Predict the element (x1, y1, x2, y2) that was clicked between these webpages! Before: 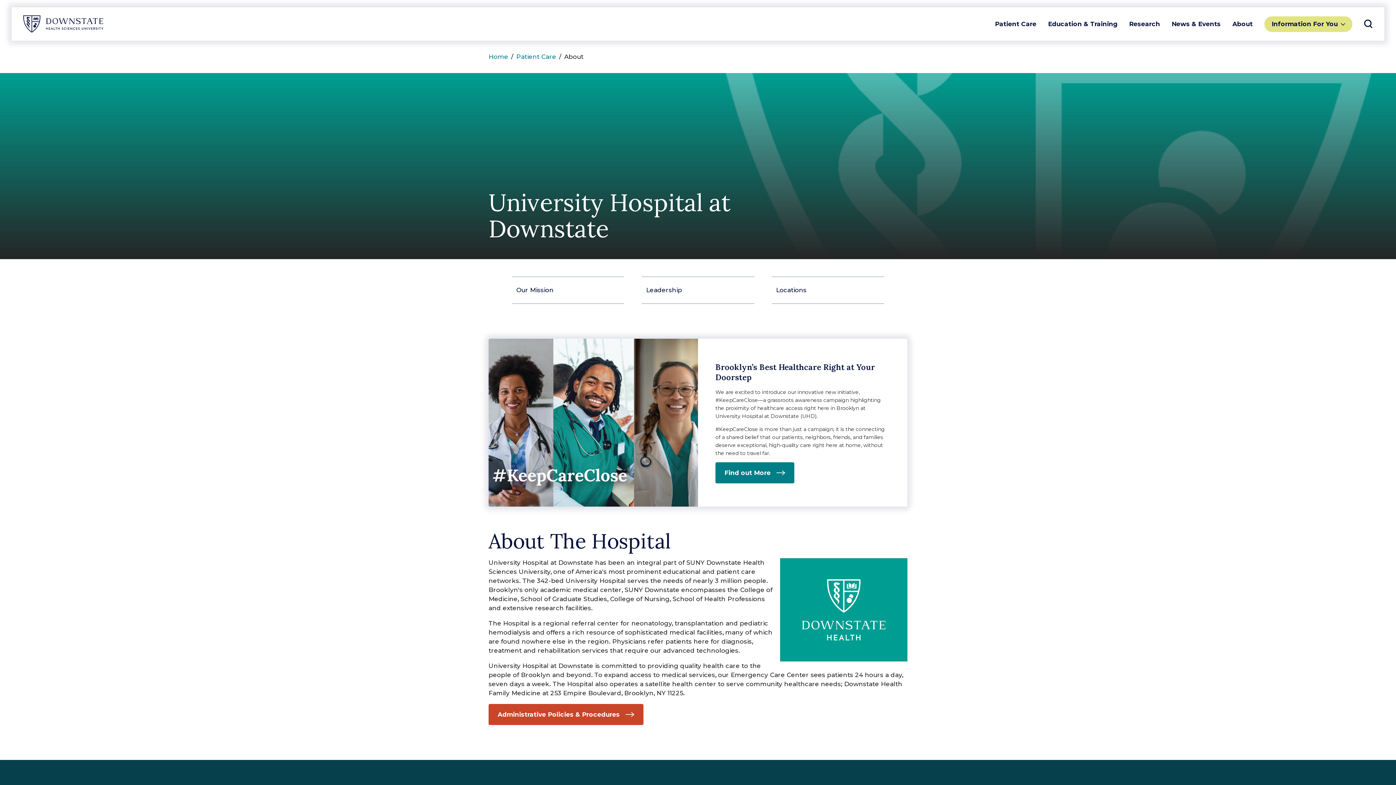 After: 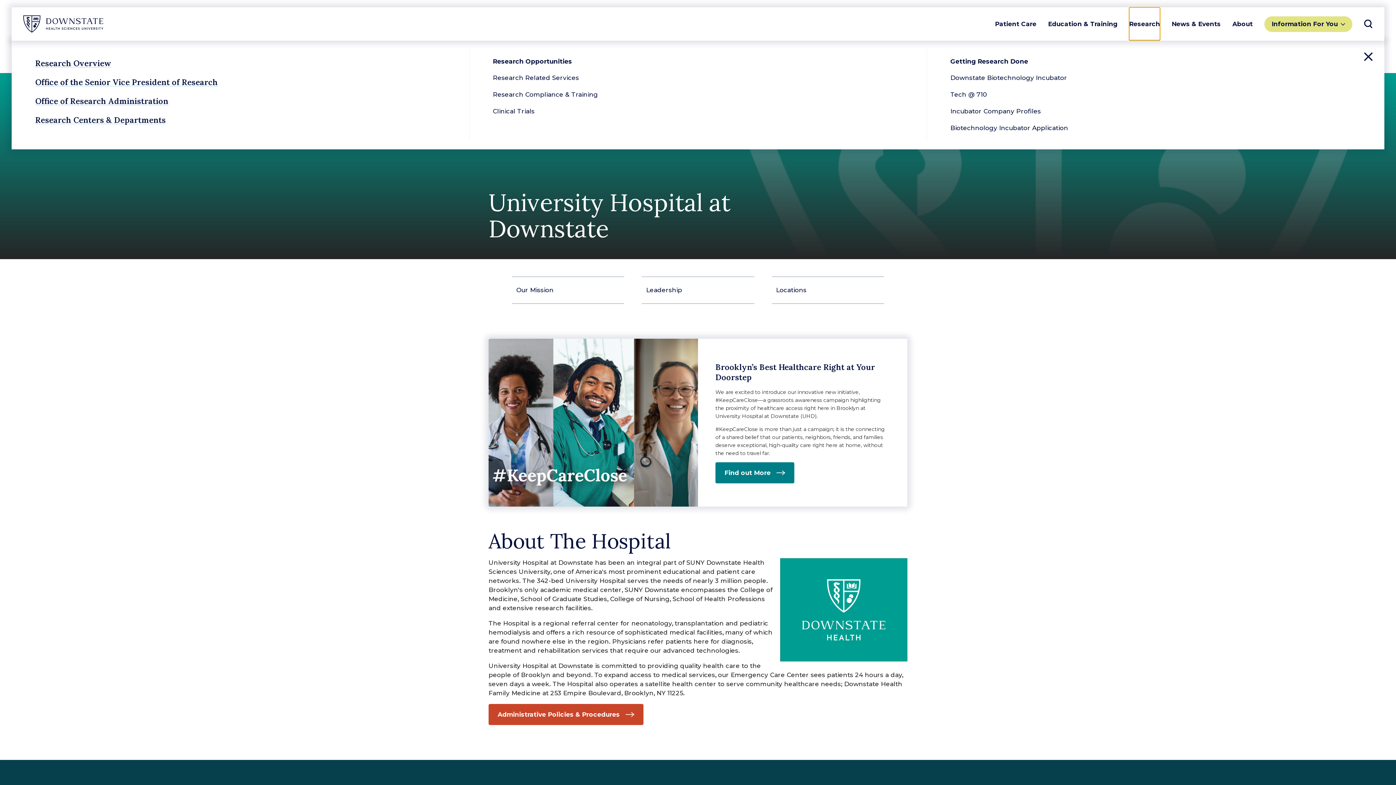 Action: bbox: (1129, 7, 1160, 40) label: Research